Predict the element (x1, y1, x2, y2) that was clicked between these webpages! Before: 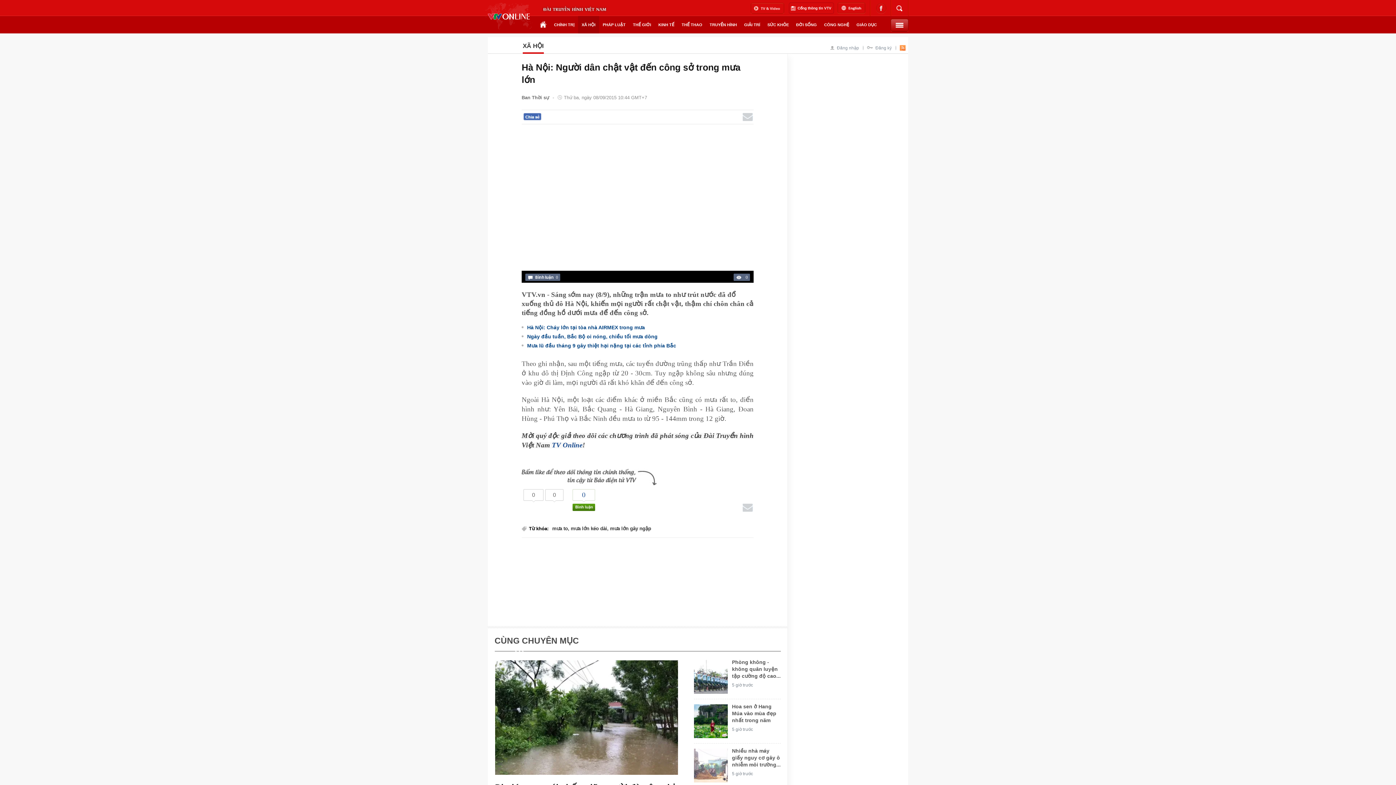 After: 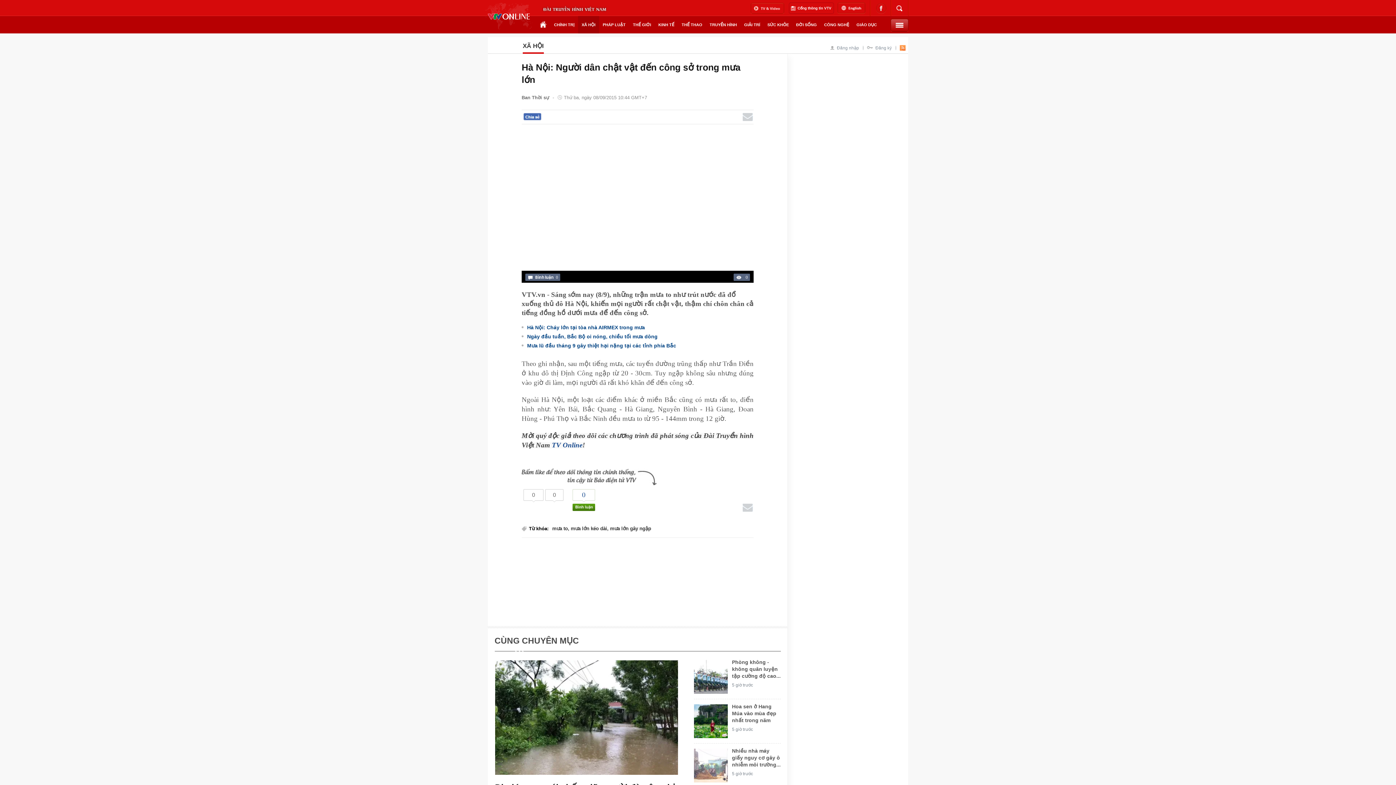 Action: bbox: (876, 3, 887, 14)